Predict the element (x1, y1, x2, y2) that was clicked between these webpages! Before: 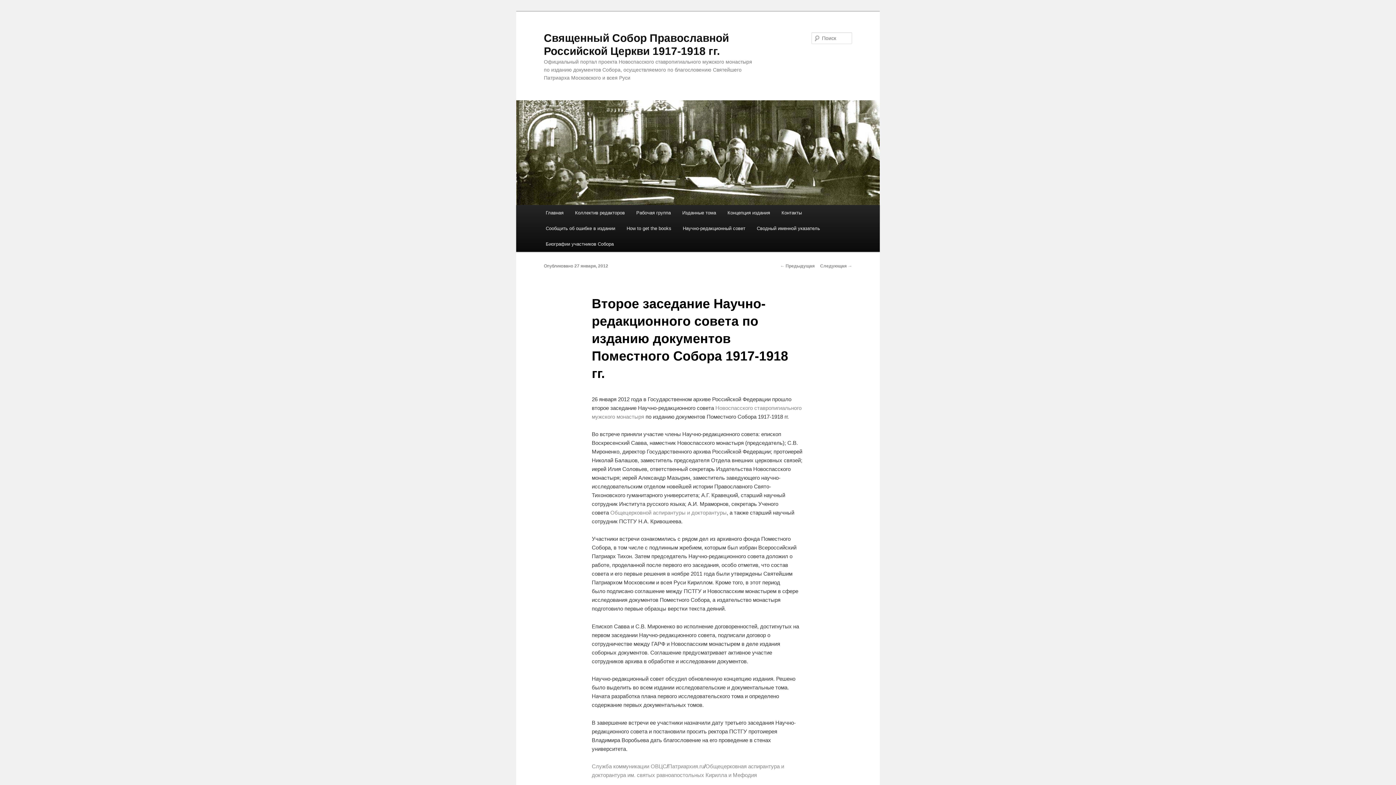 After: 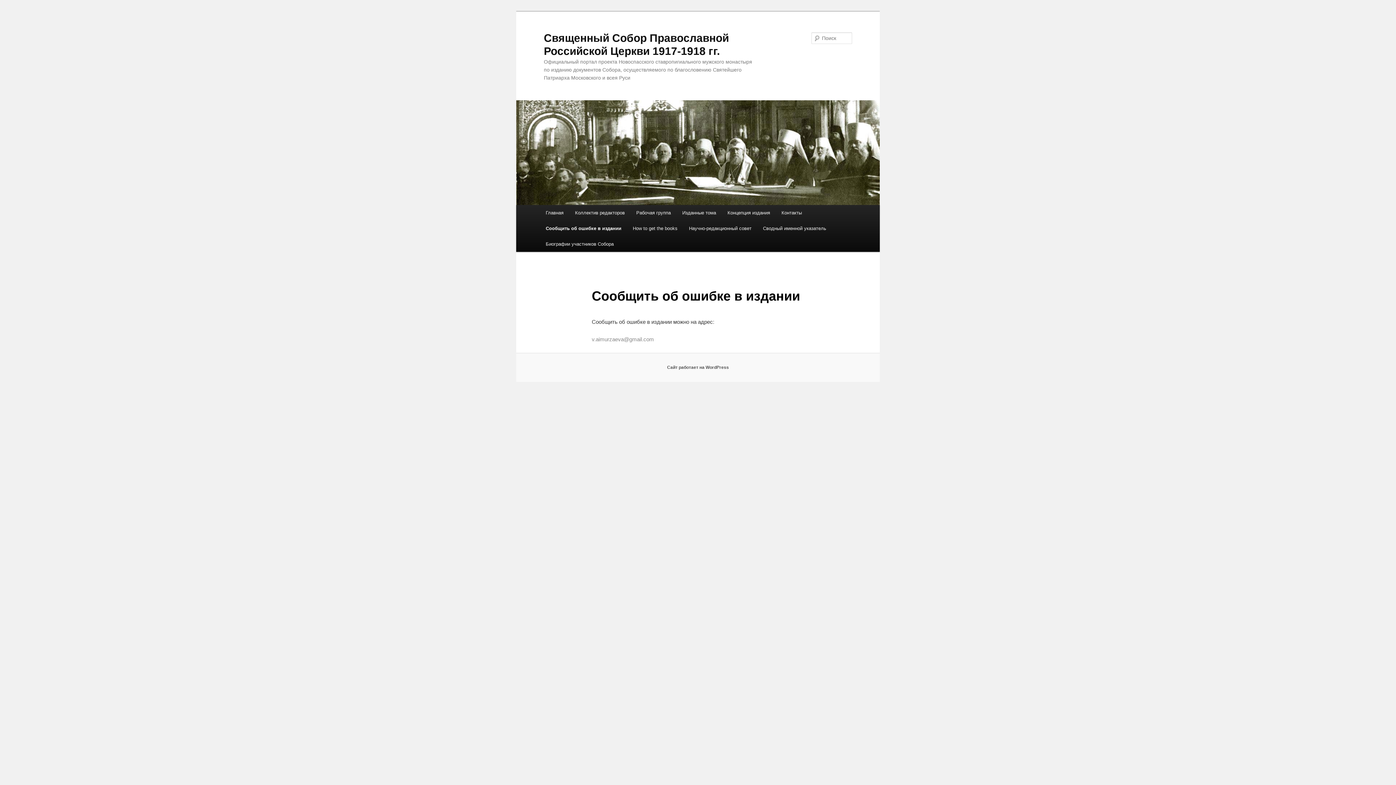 Action: bbox: (540, 220, 621, 236) label: Сообщить об ошибке в издании